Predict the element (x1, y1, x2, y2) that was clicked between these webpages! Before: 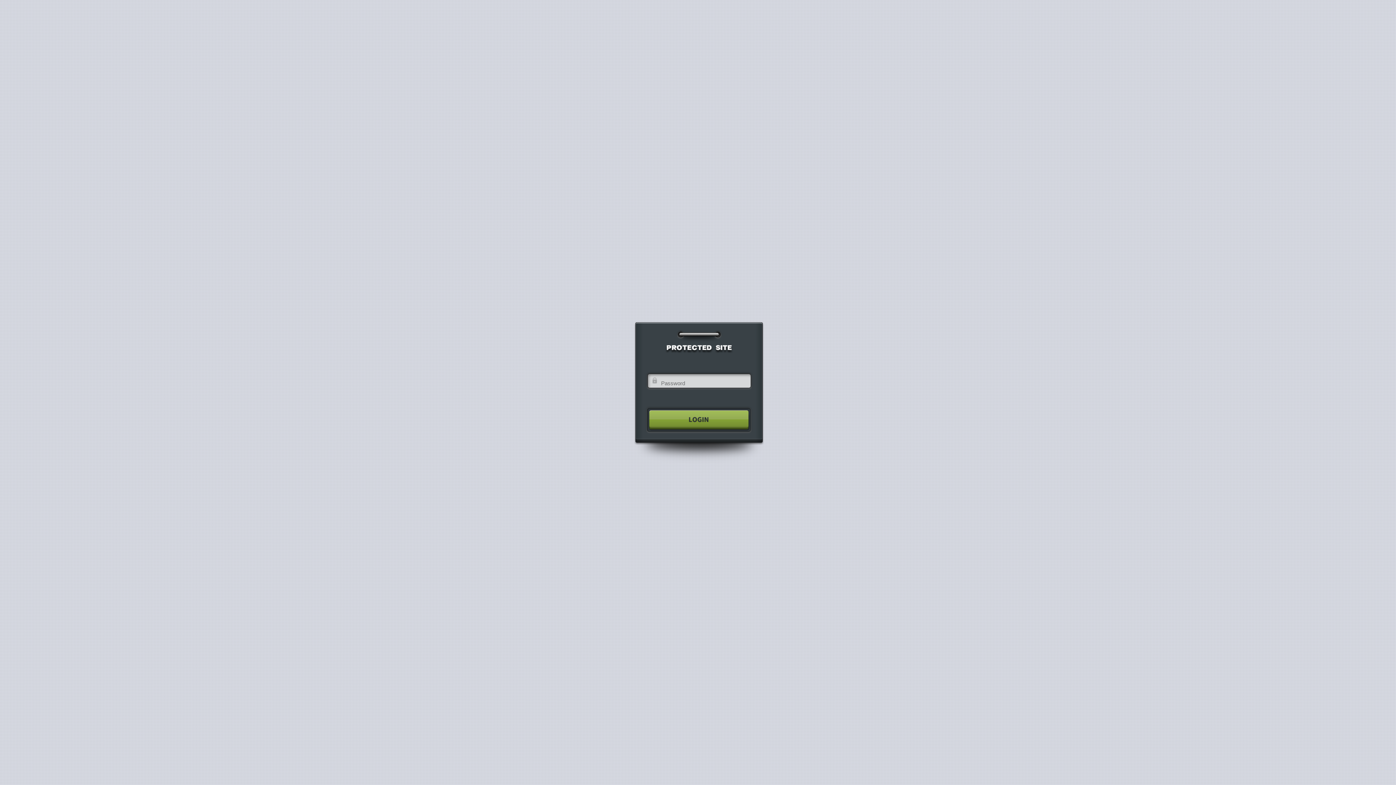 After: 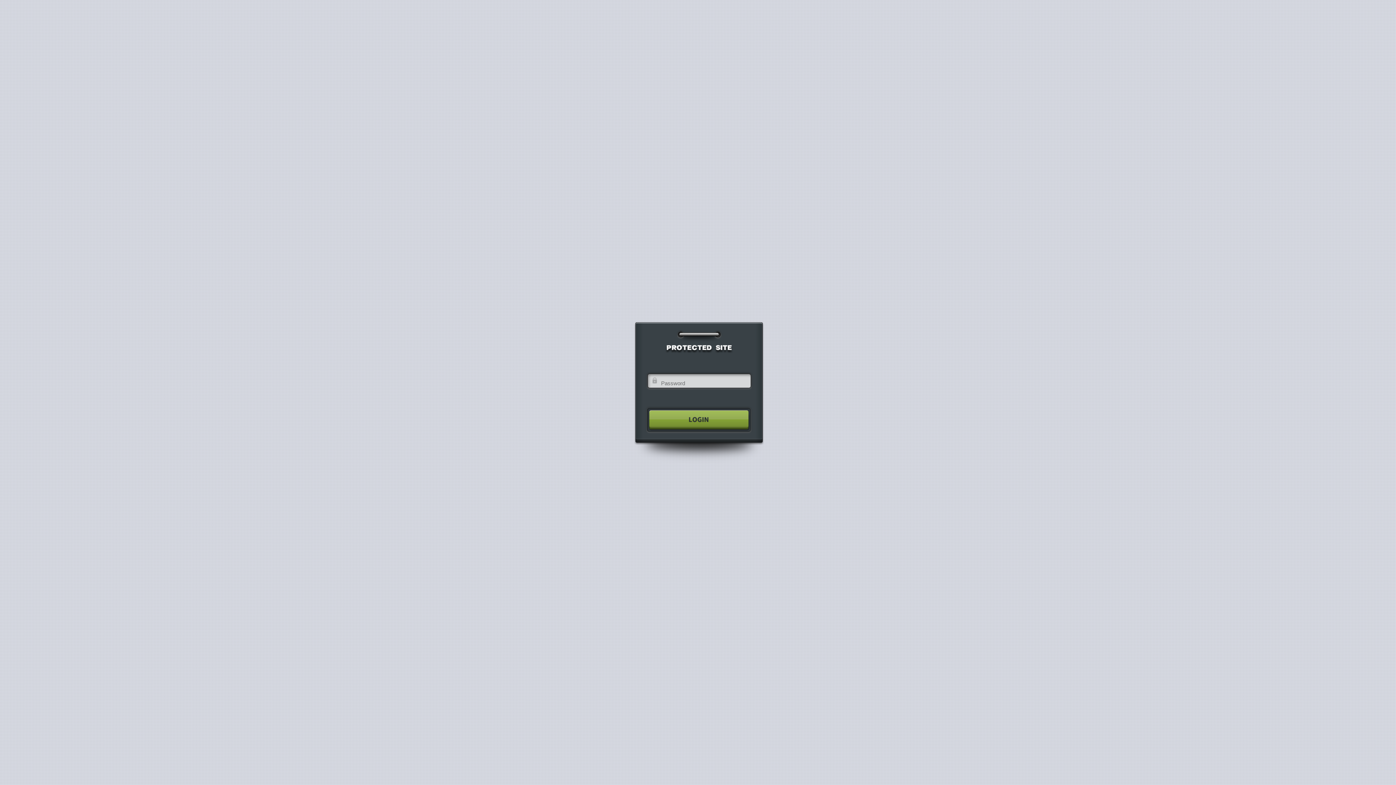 Action: bbox: (640, 404, 755, 435)